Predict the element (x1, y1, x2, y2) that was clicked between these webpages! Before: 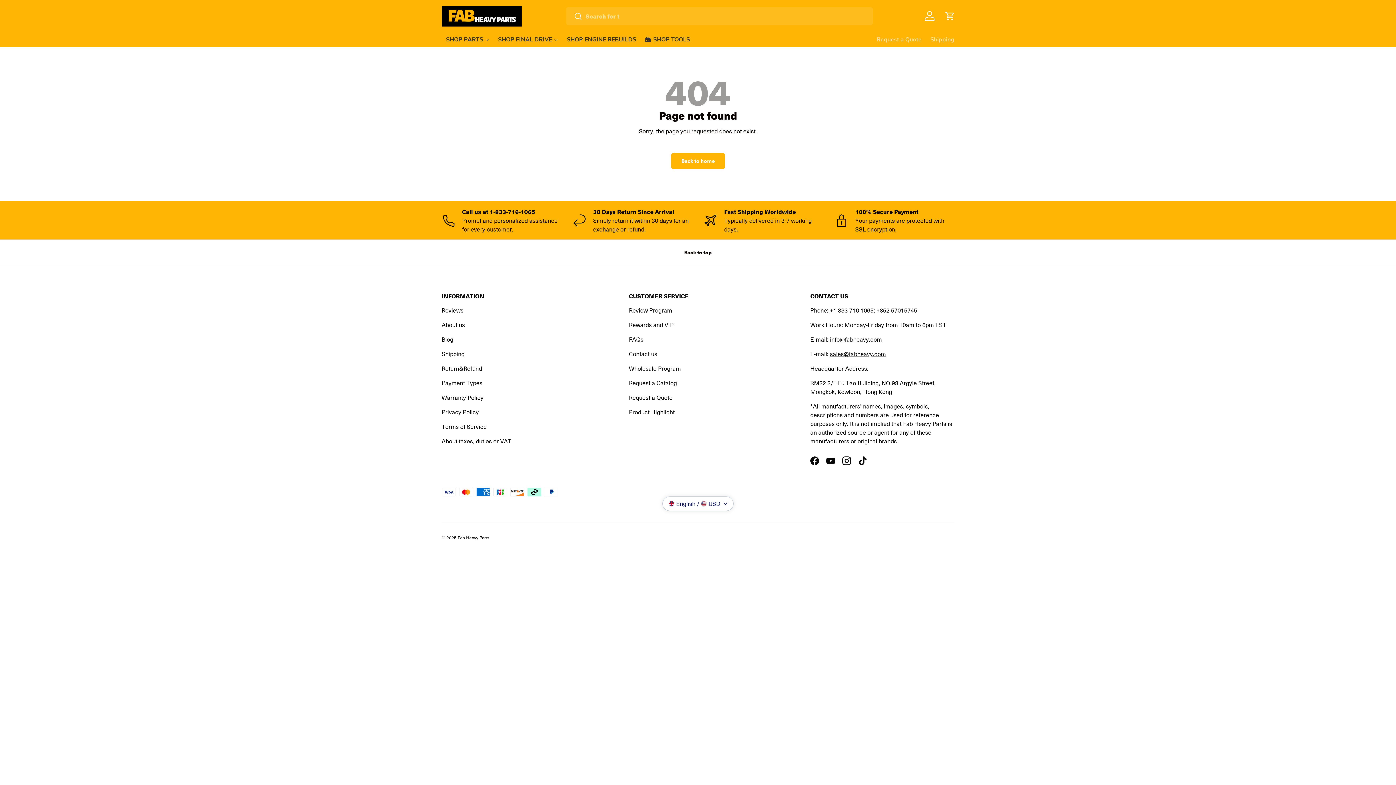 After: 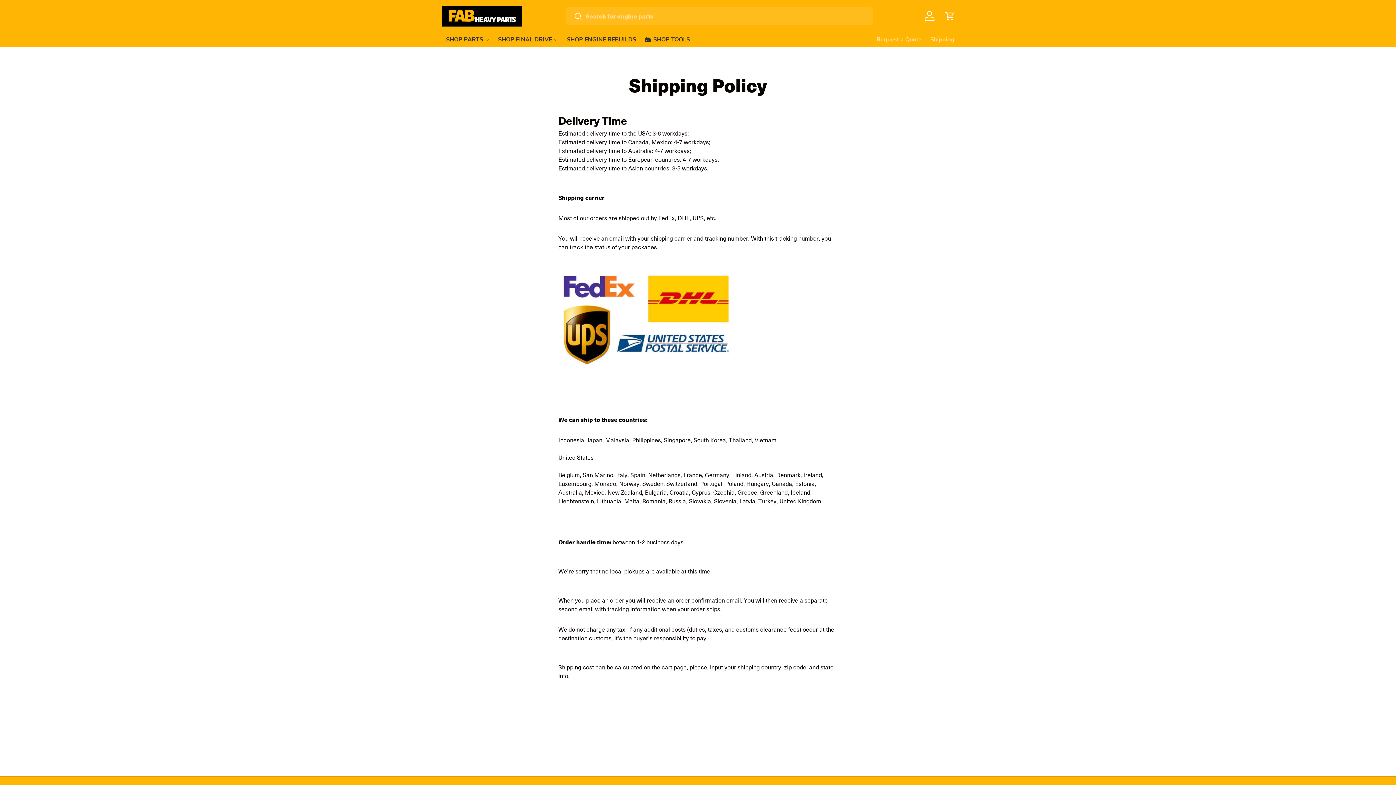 Action: bbox: (441, 350, 464, 358) label: Shipping